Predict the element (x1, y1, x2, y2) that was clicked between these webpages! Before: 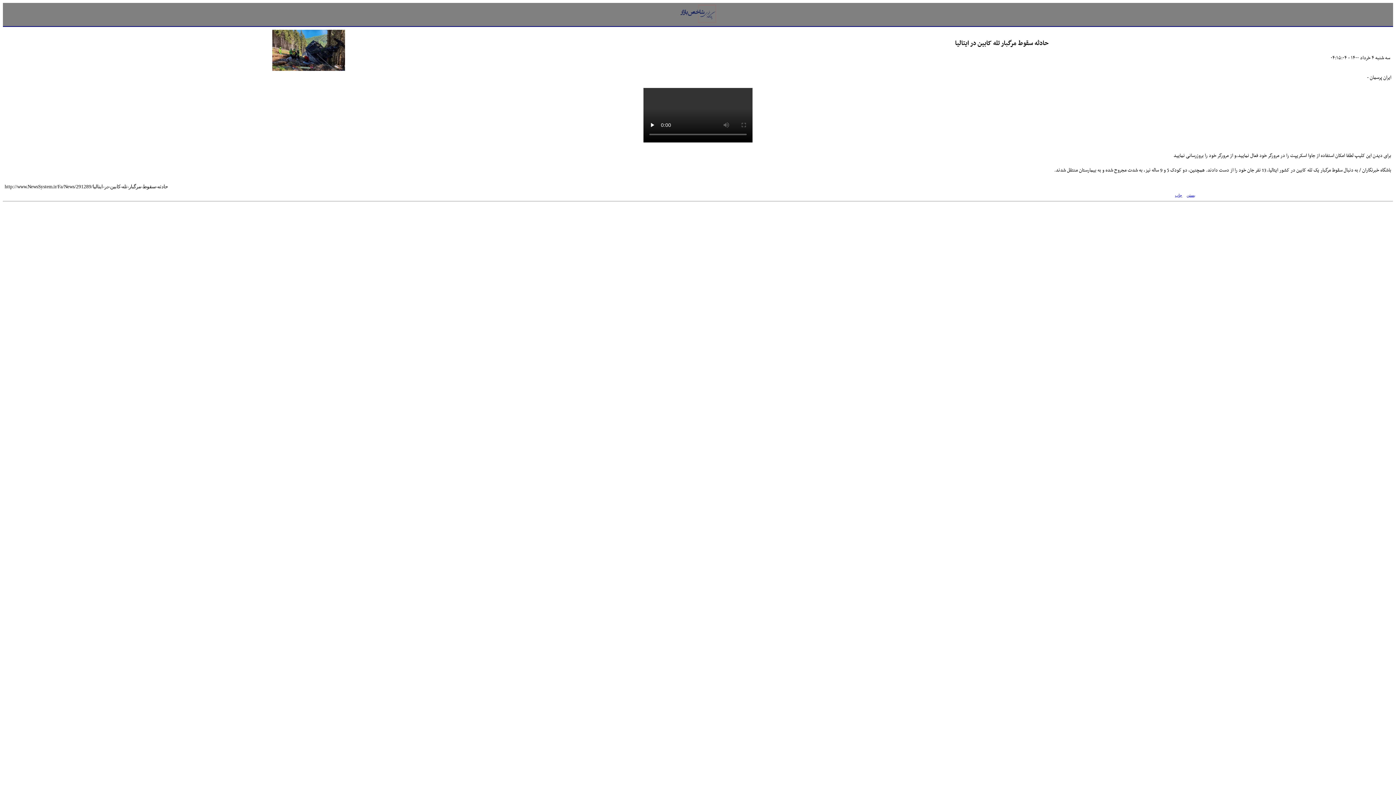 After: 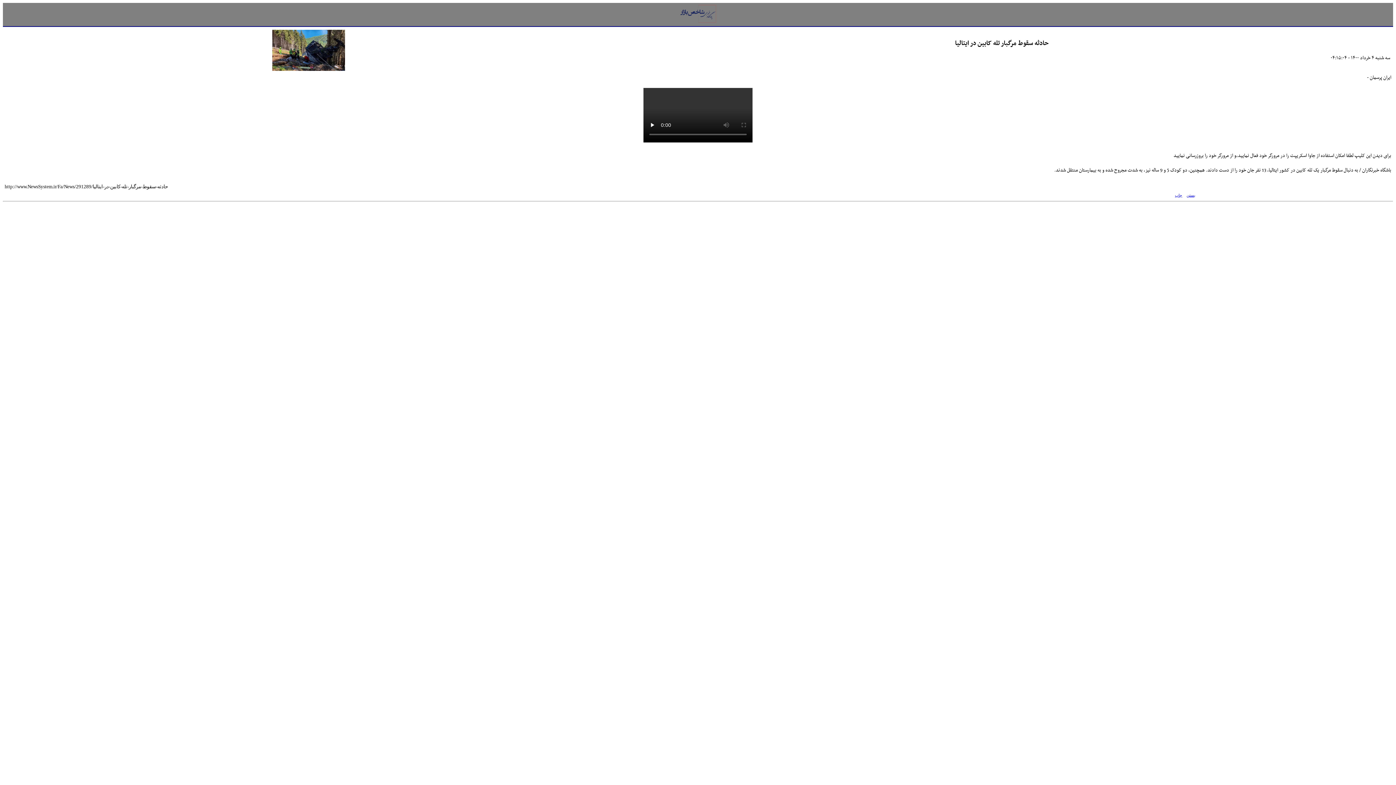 Action: label: بستن bbox: (1186, 193, 1195, 197)